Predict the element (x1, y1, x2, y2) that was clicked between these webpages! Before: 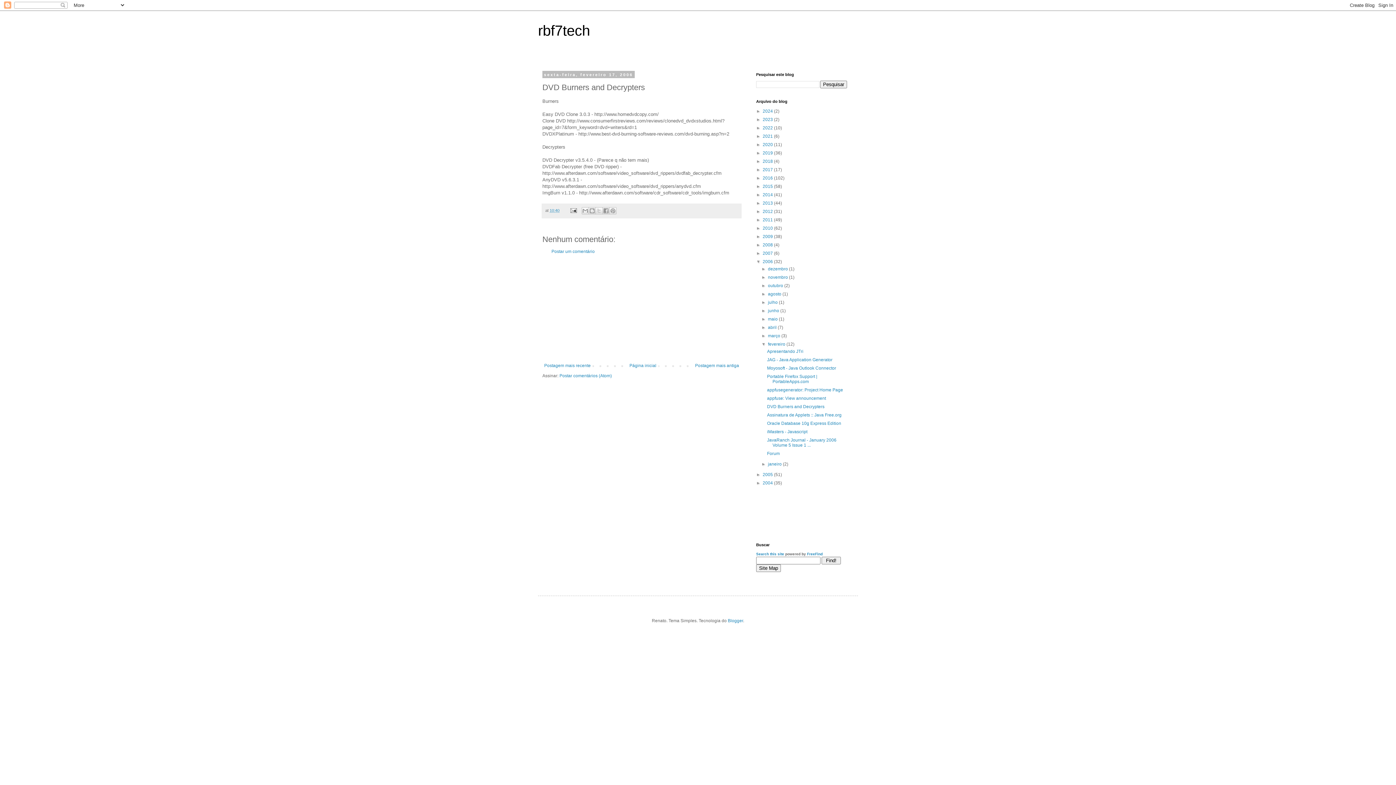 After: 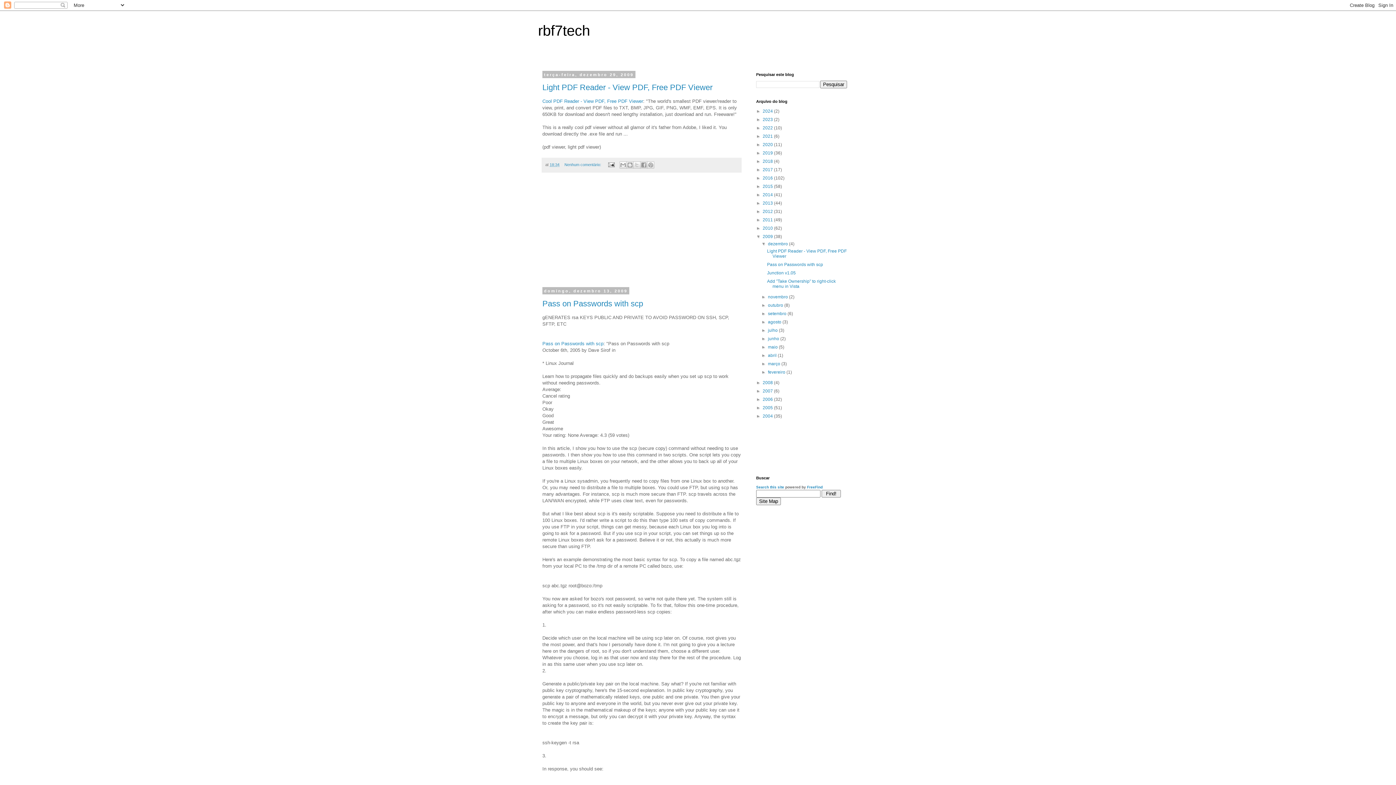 Action: bbox: (762, 234, 774, 239) label: 2009 